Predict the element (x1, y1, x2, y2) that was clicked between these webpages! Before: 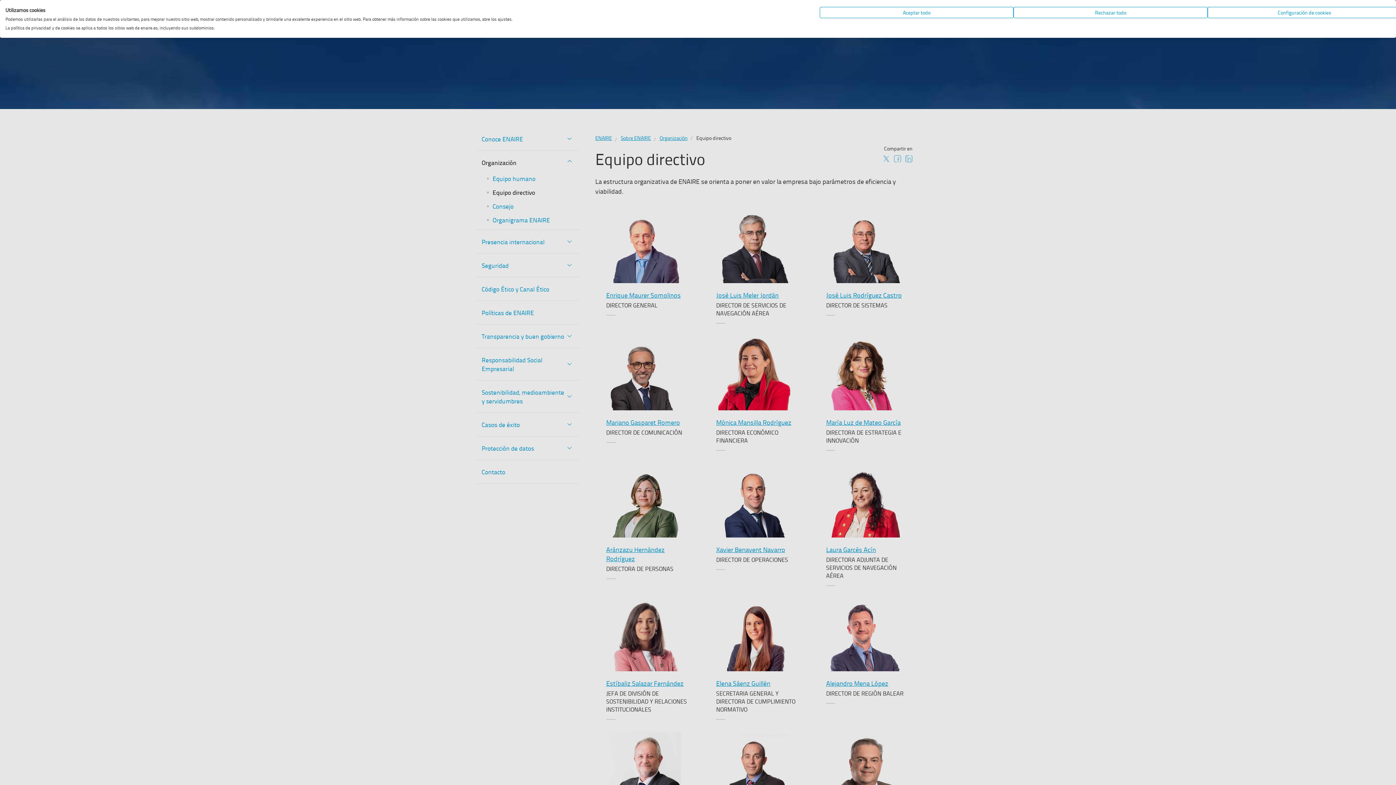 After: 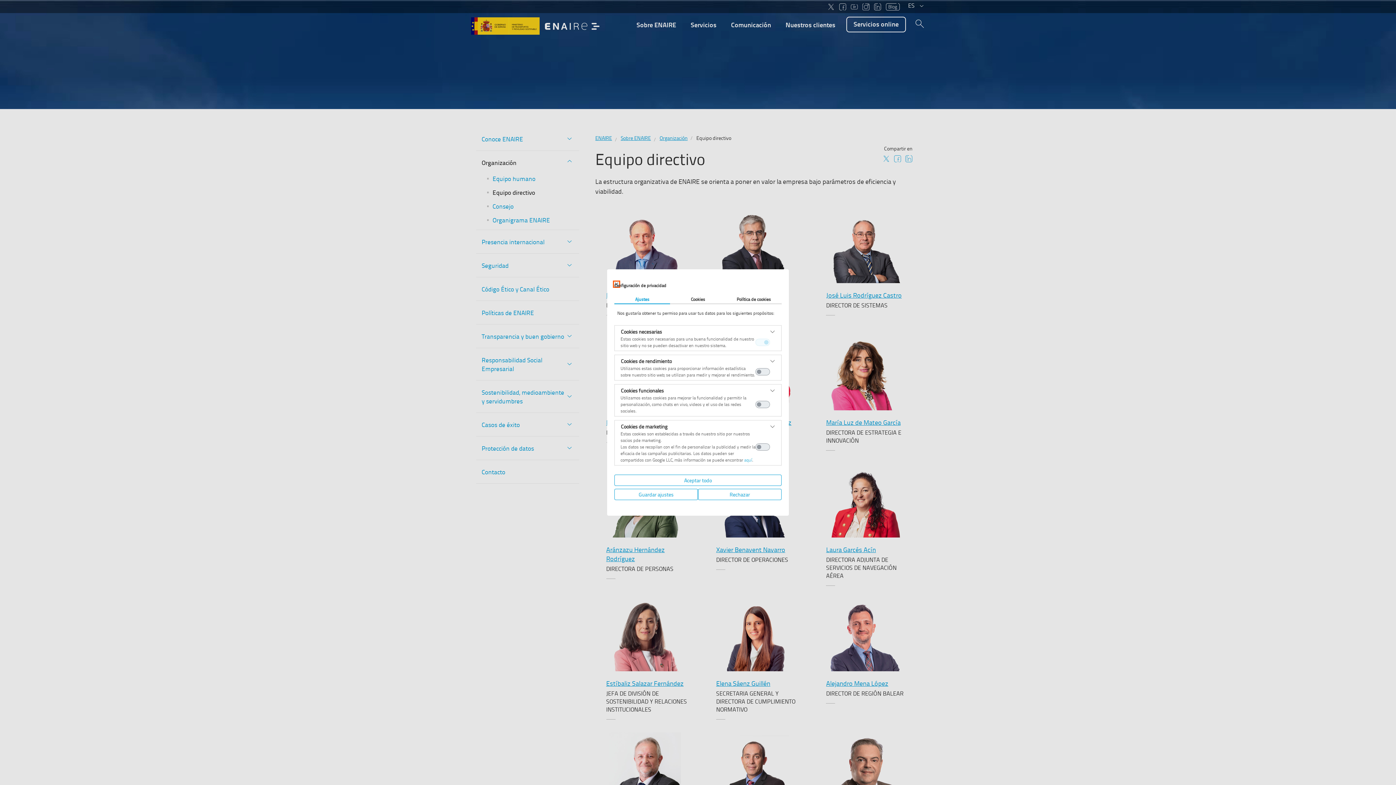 Action: bbox: (1207, 6, 1401, 18) label: Ajuste las preferencias de cookie 